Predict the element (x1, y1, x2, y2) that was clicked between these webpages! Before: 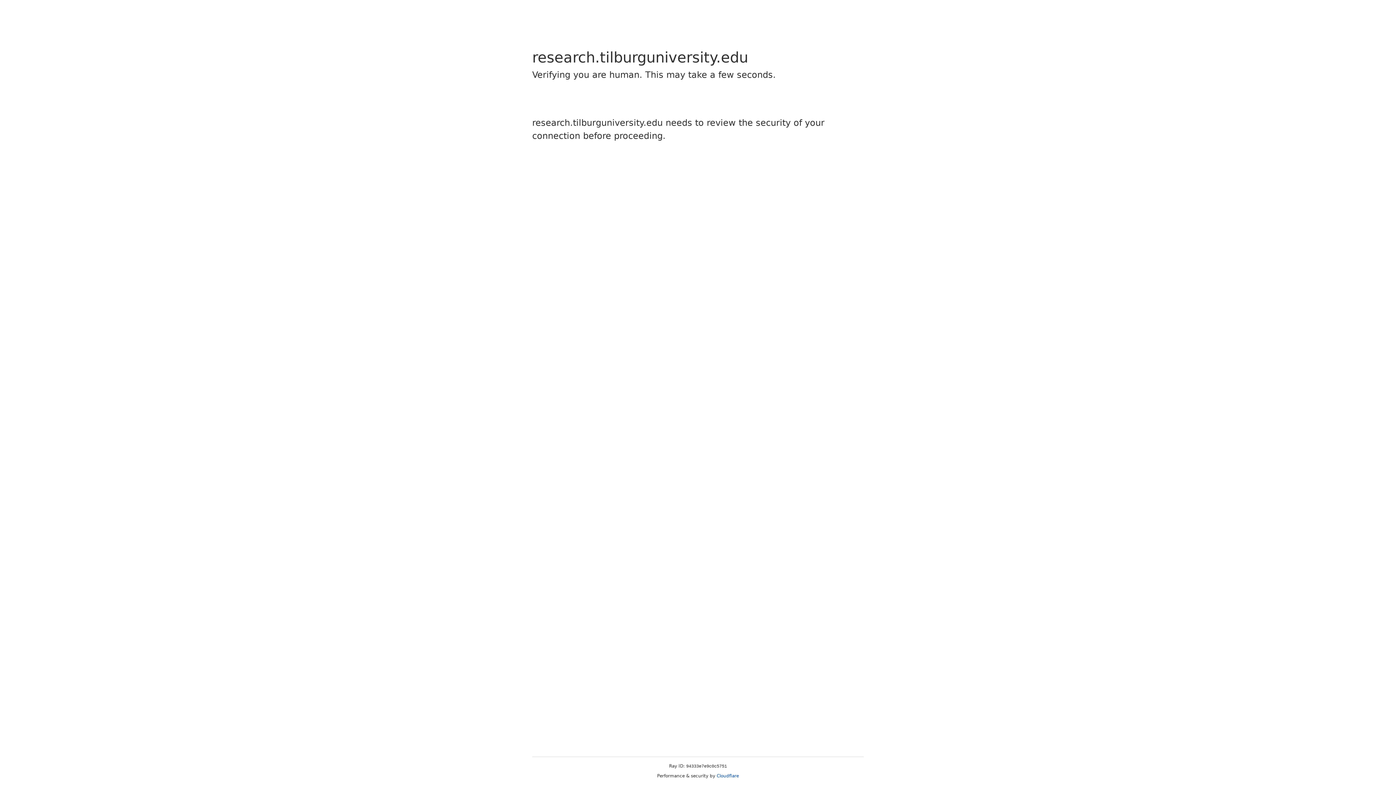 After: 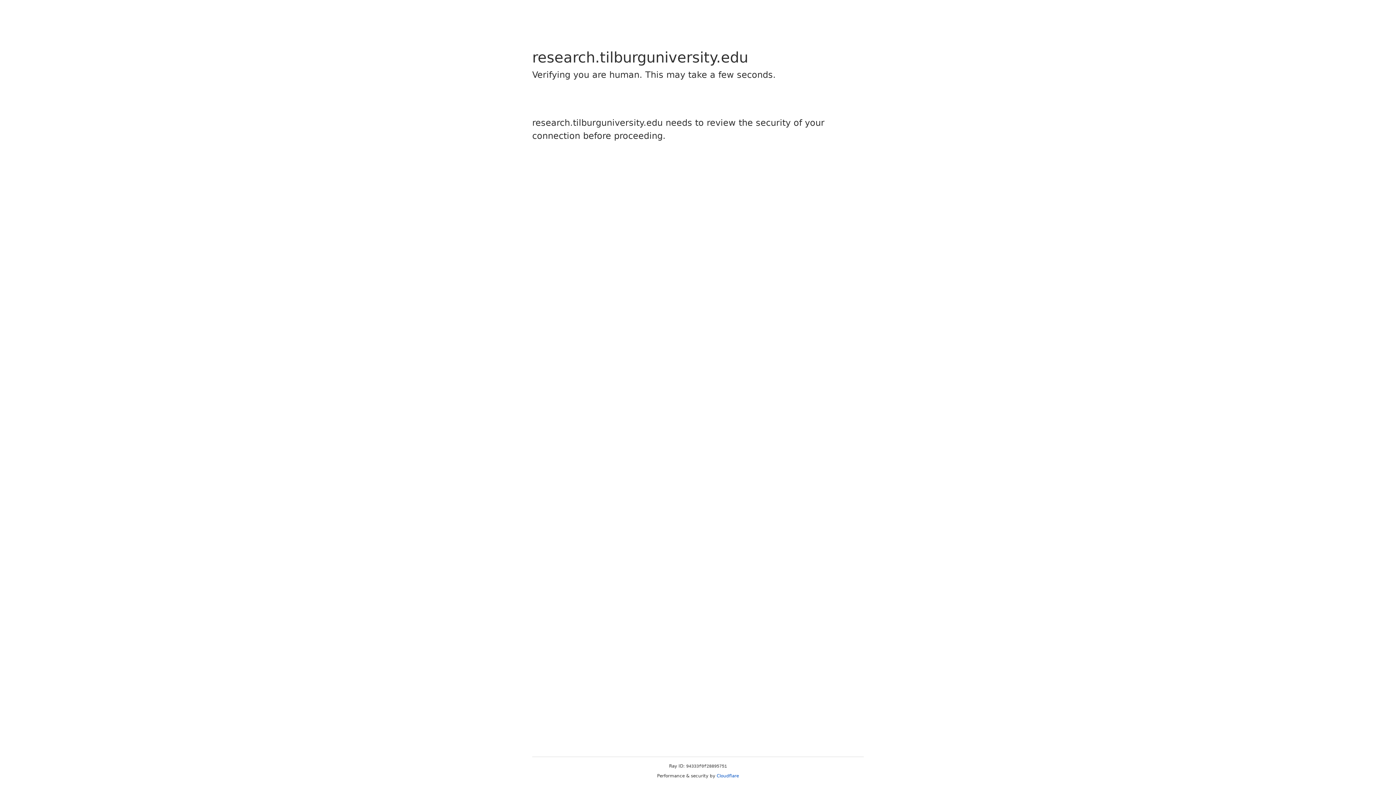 Action: label: Cloudflare bbox: (716, 773, 739, 778)